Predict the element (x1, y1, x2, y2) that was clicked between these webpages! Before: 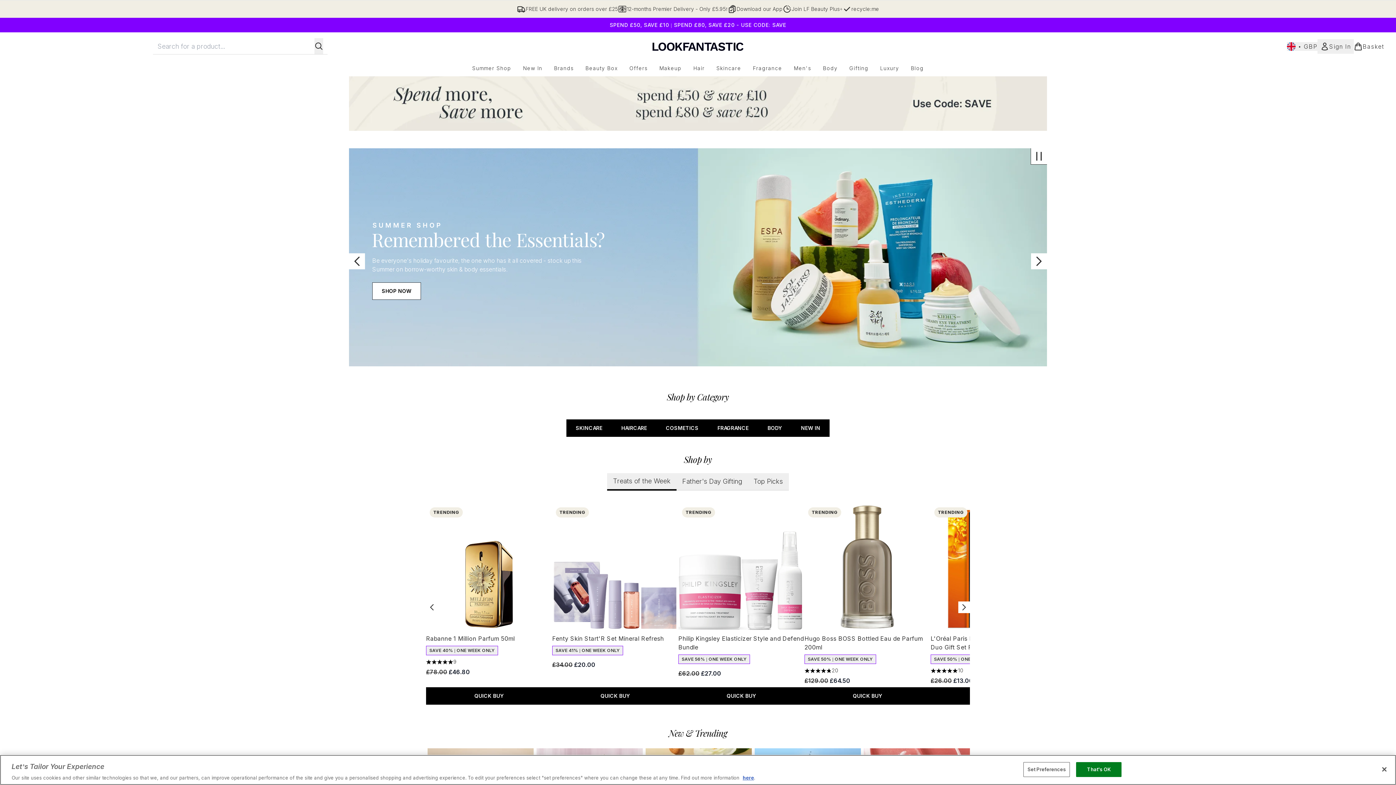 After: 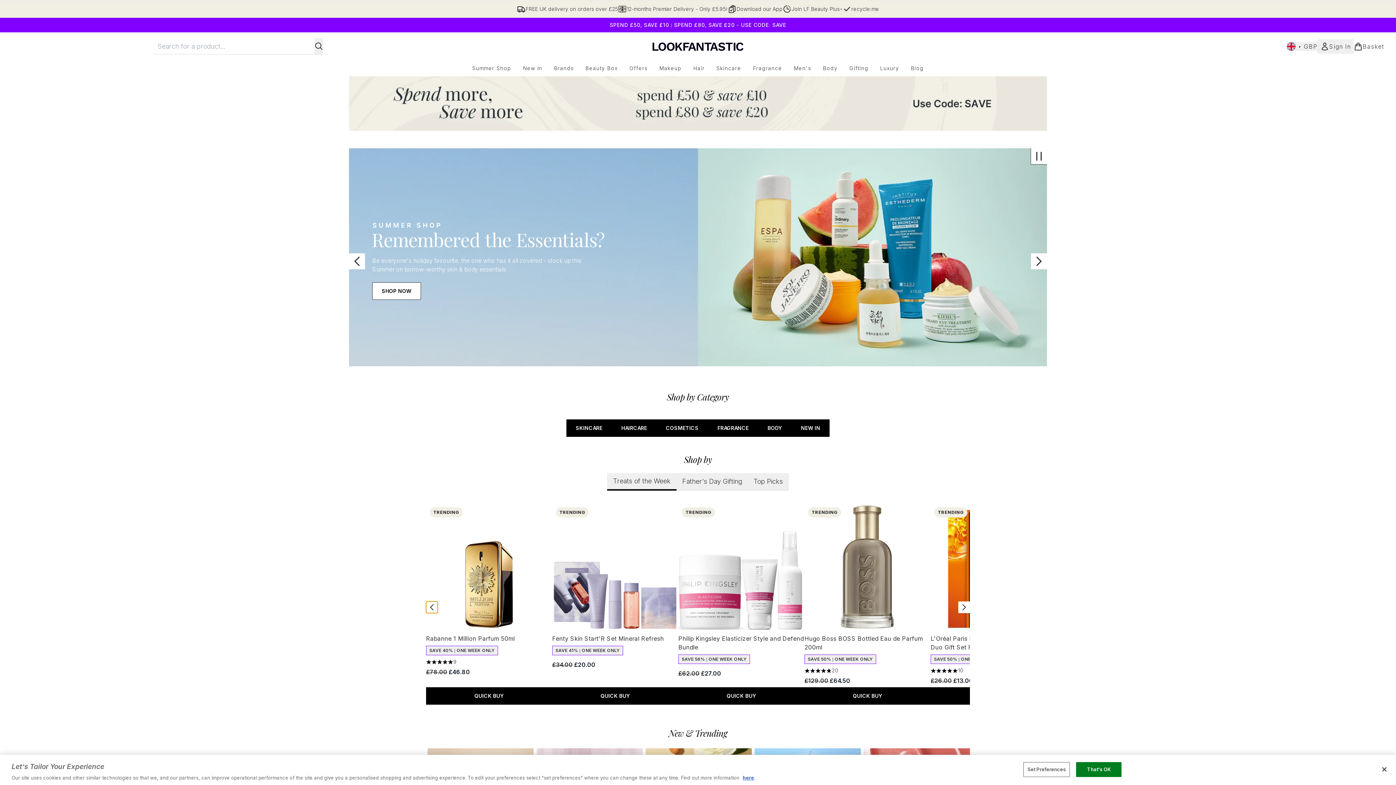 Action: bbox: (426, 601, 437, 613) label: Previous item